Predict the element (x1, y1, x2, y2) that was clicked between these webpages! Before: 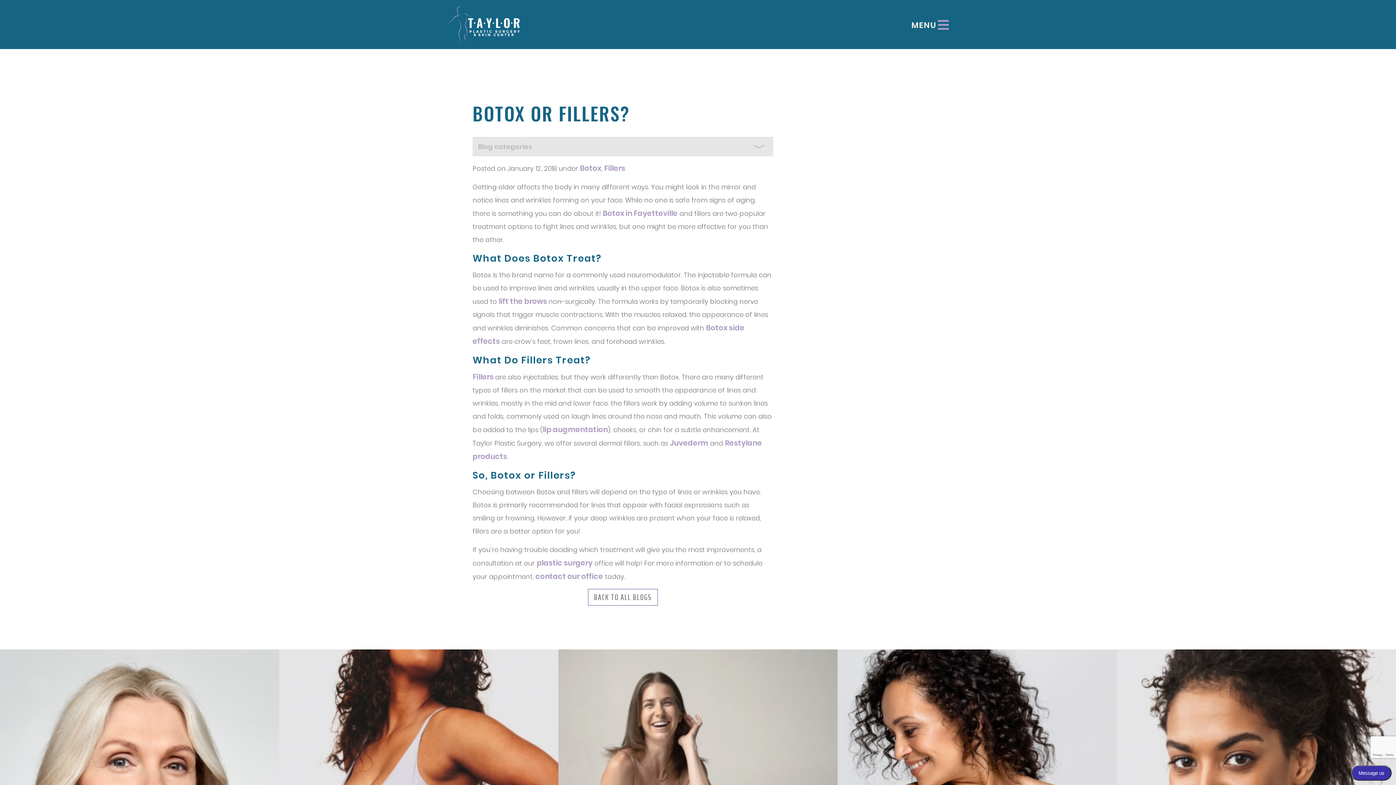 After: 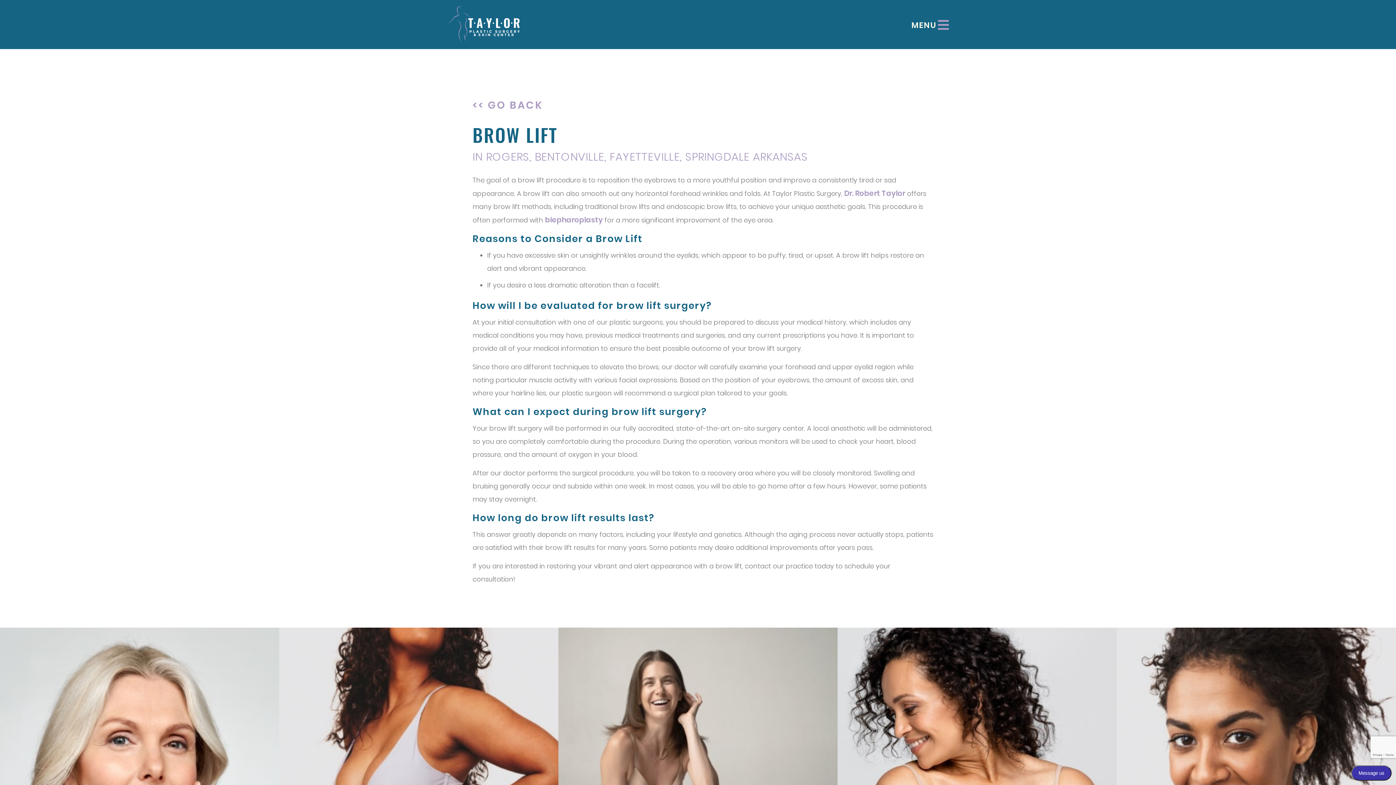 Action: bbox: (498, 296, 547, 306) label: lift the brows